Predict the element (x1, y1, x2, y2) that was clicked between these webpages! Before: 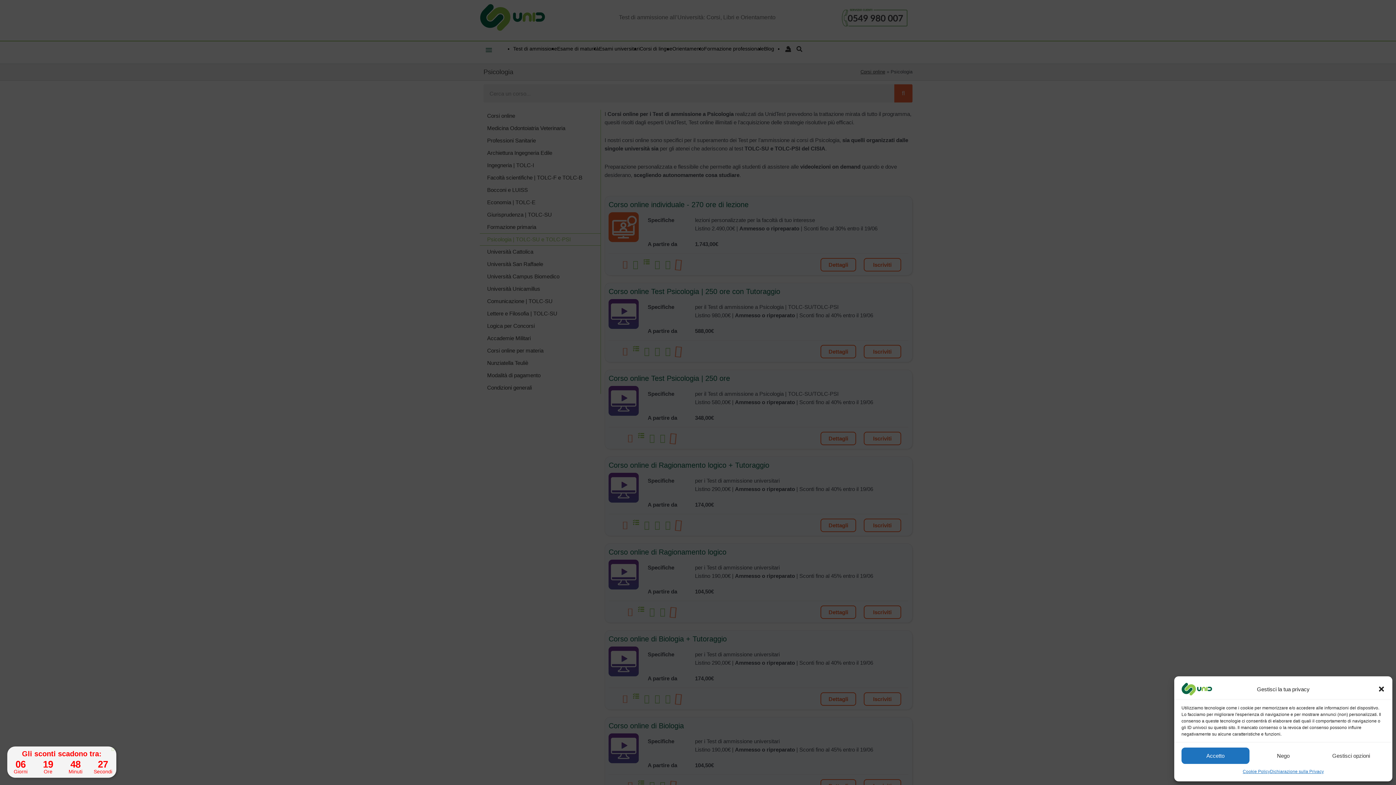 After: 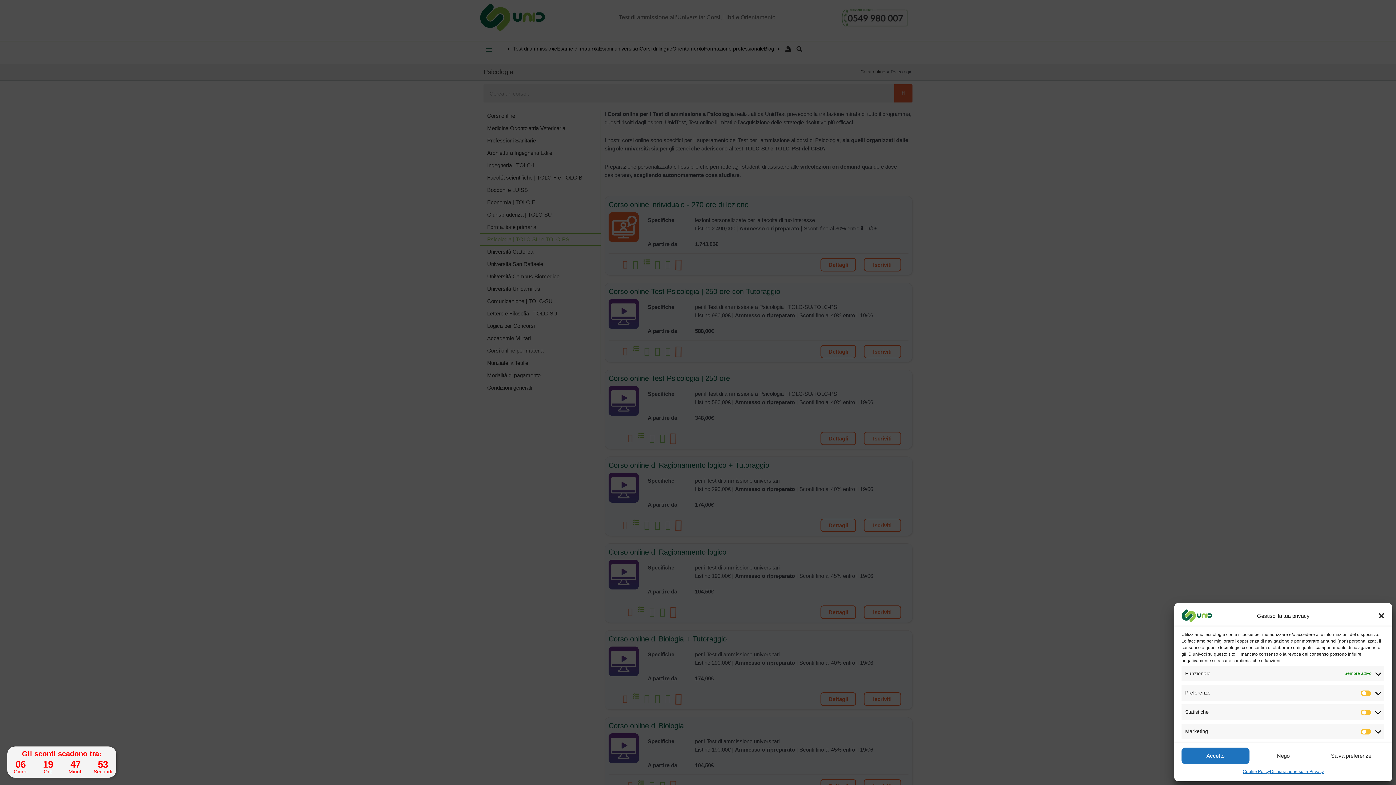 Action: bbox: (1317, 748, 1385, 764) label: Gestisci opzioni